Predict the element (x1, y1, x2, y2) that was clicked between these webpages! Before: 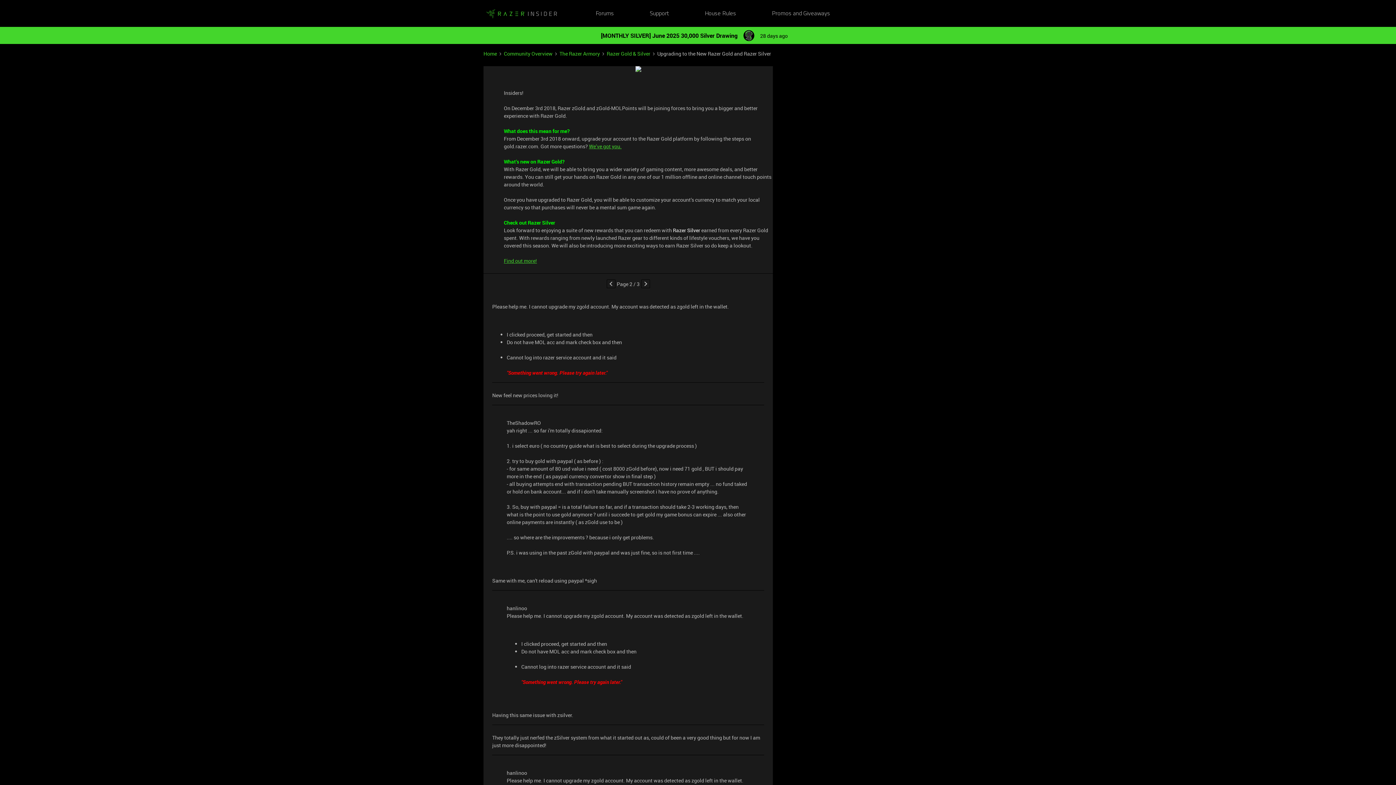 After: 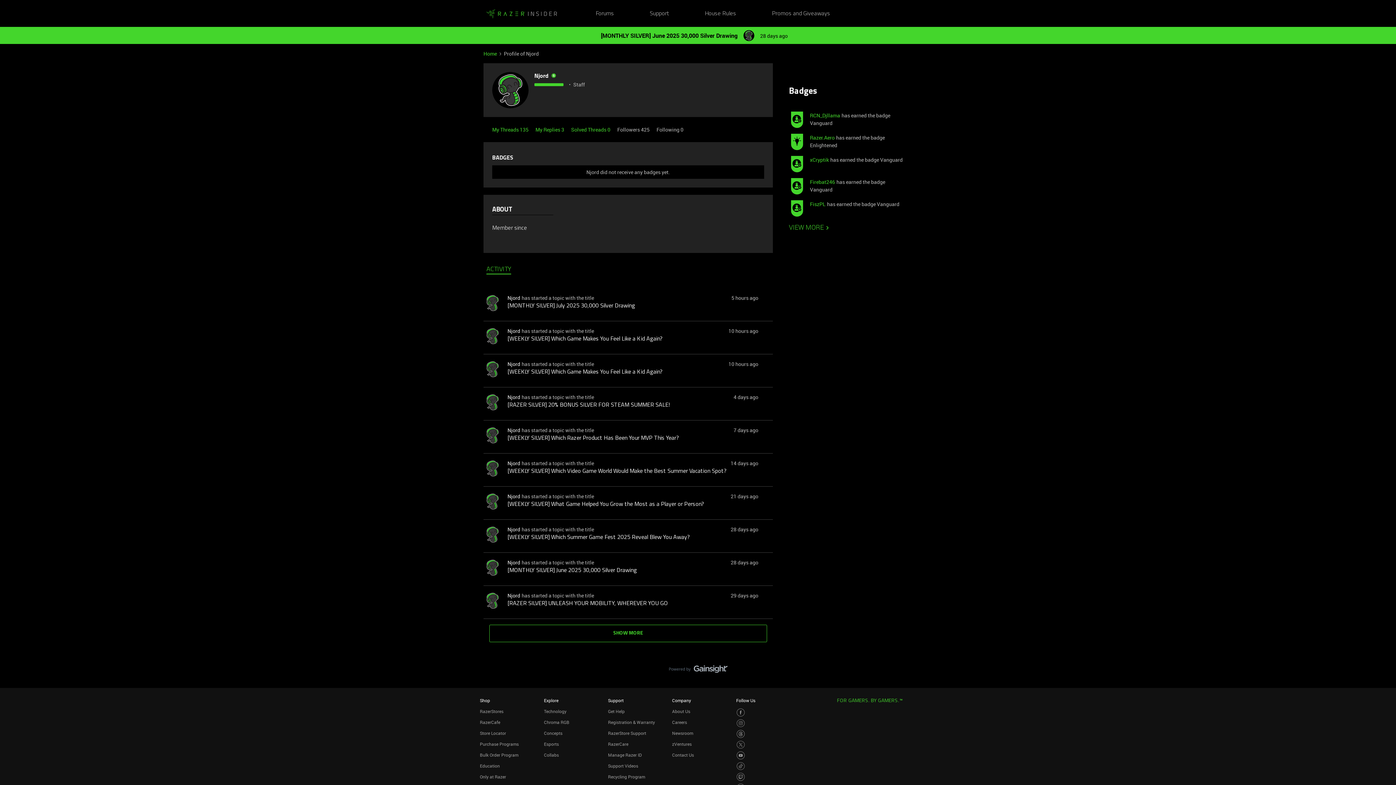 Action: bbox: (743, 30, 754, 41)